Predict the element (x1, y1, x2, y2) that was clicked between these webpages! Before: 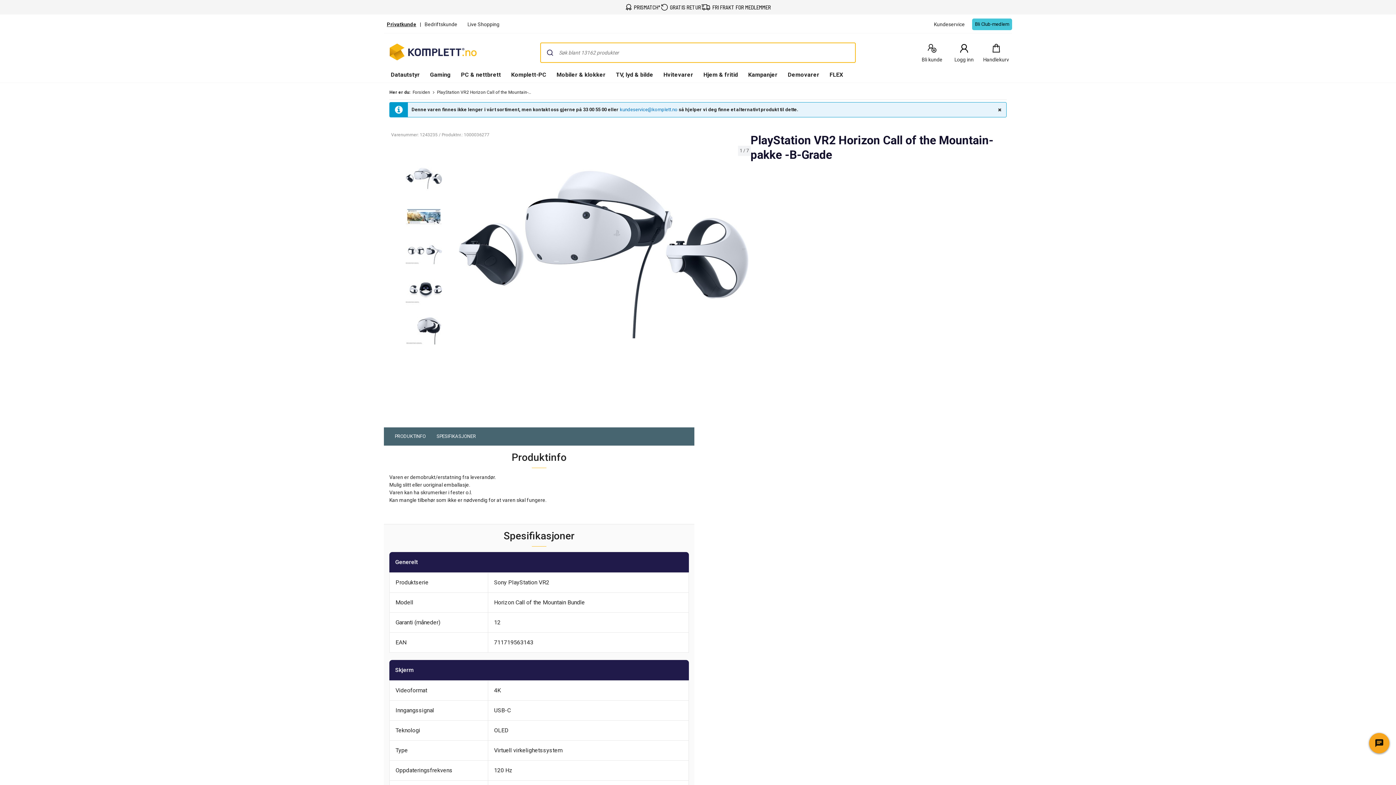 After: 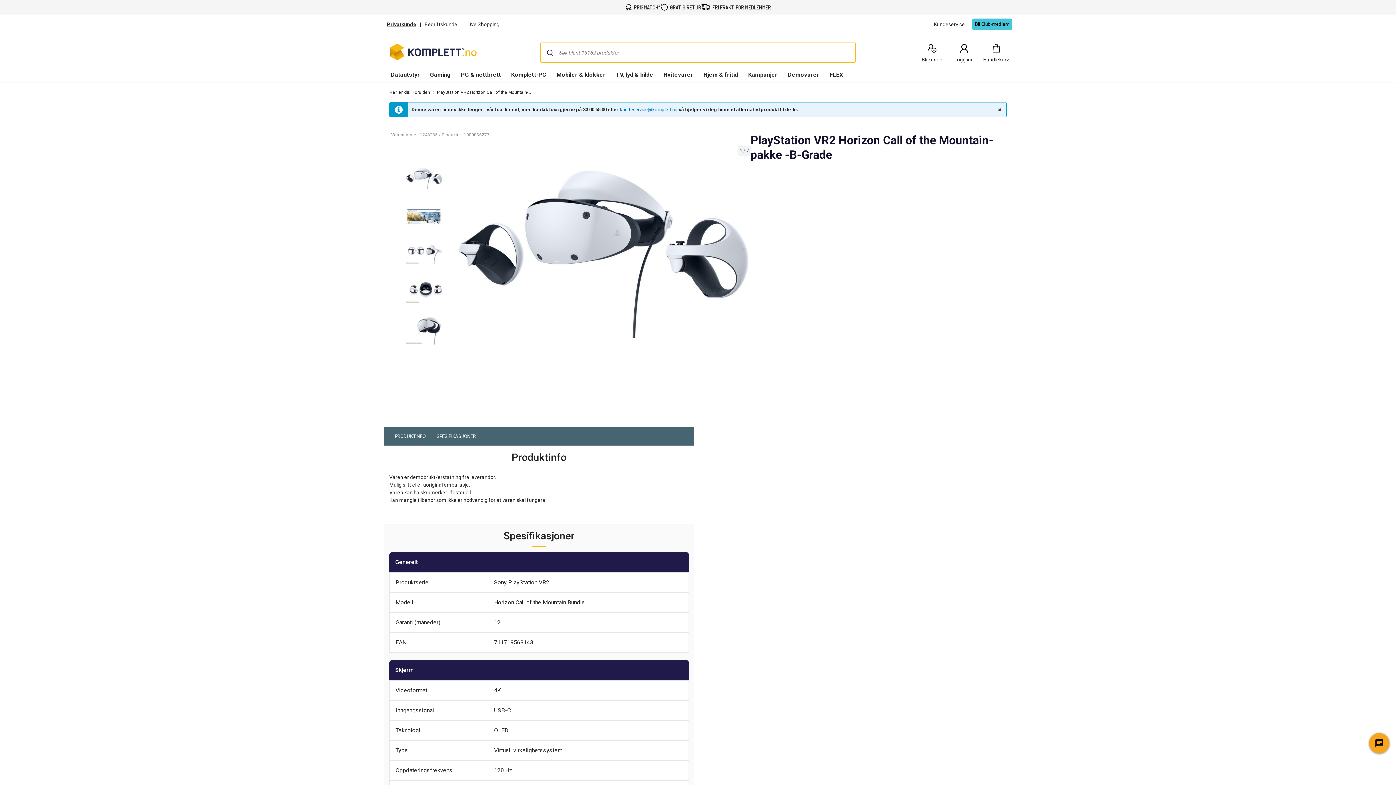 Action: bbox: (542, 45, 557, 59)